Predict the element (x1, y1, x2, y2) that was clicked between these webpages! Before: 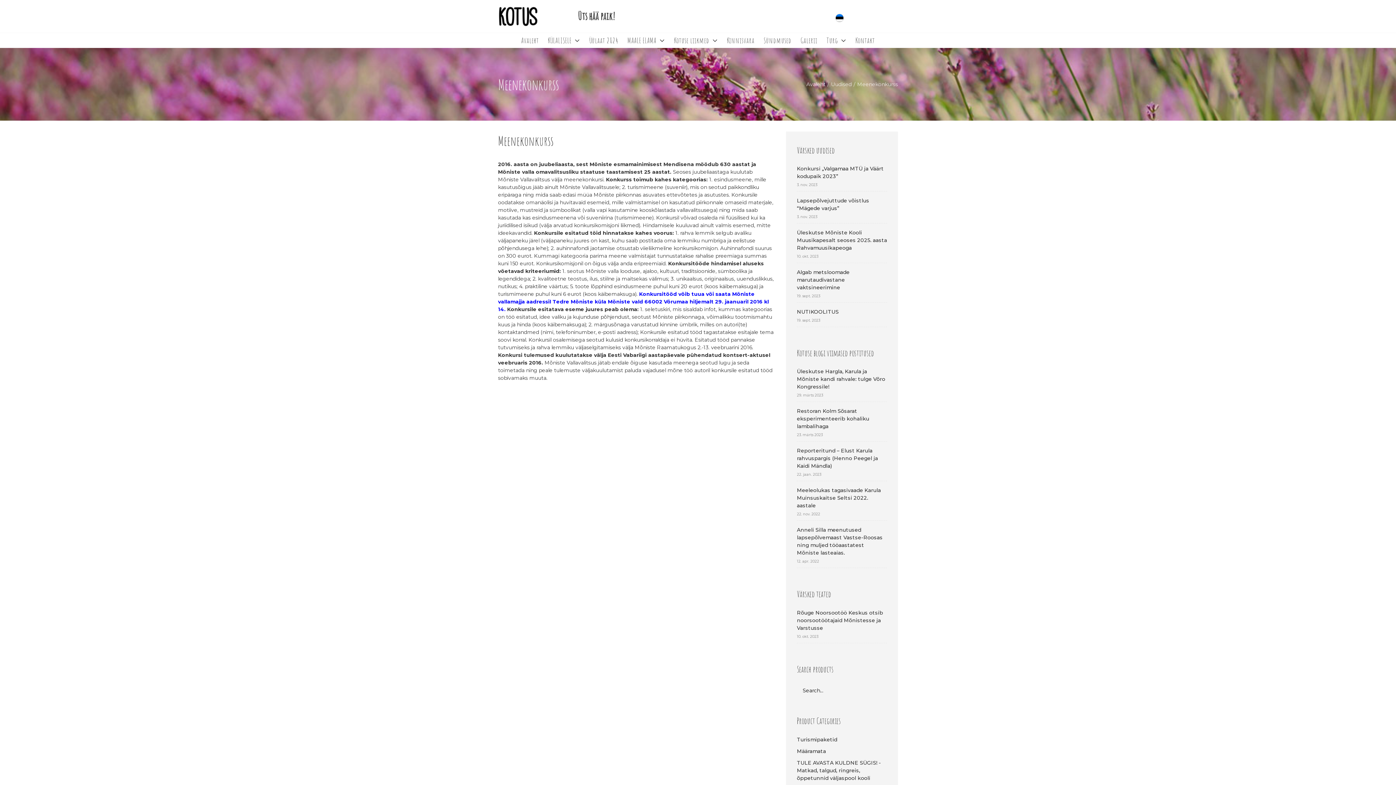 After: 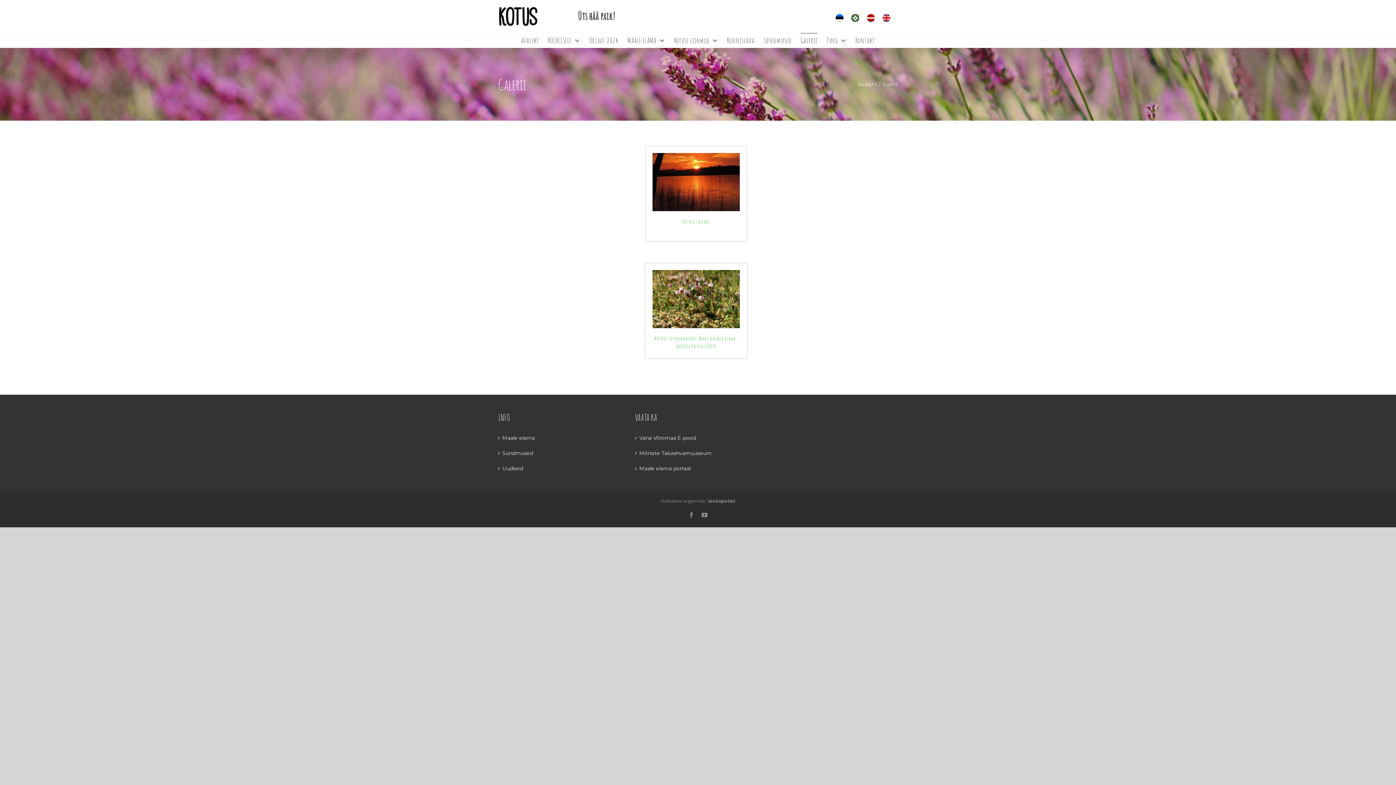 Action: bbox: (800, 33, 817, 47) label: Galerii